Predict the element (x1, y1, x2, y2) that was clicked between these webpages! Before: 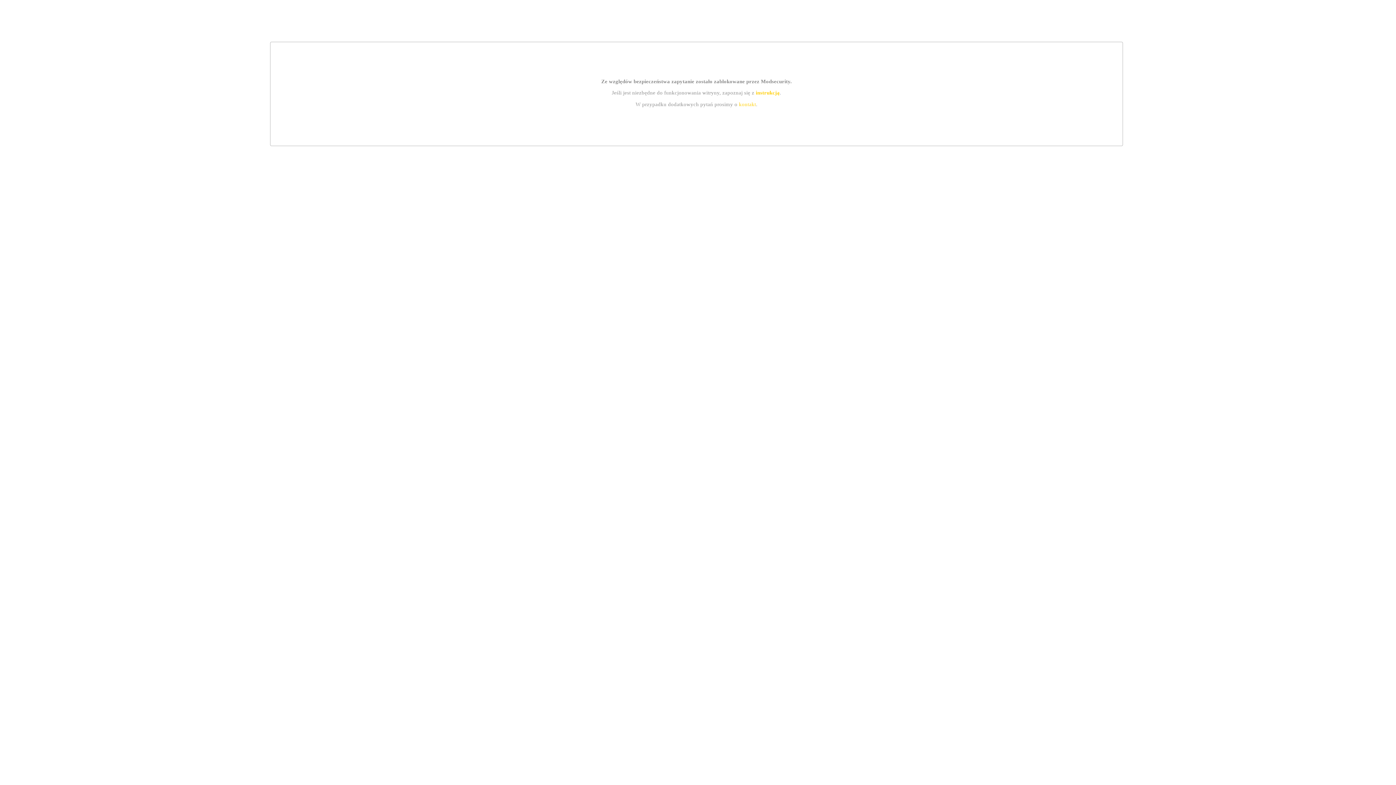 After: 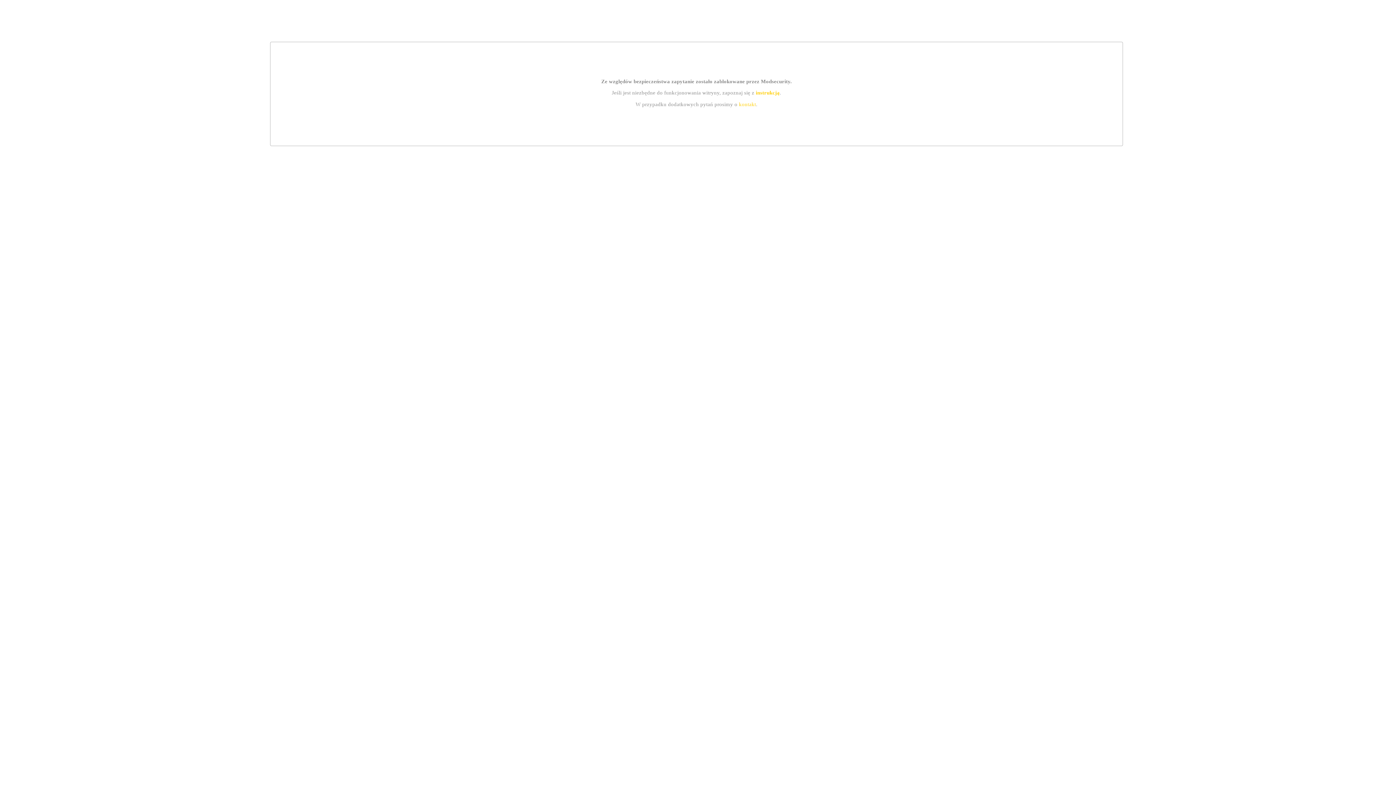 Action: bbox: (755, 89, 779, 95) label: instrukcją